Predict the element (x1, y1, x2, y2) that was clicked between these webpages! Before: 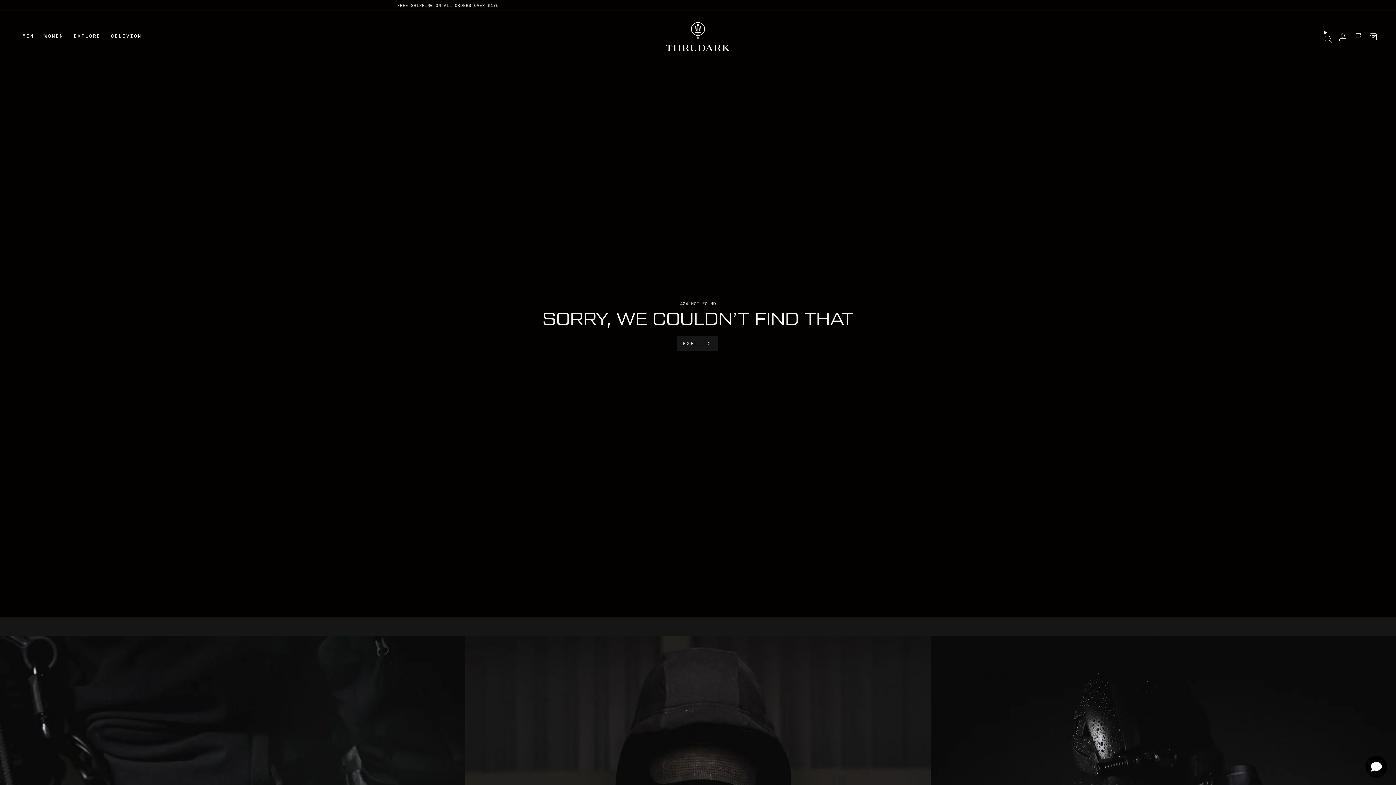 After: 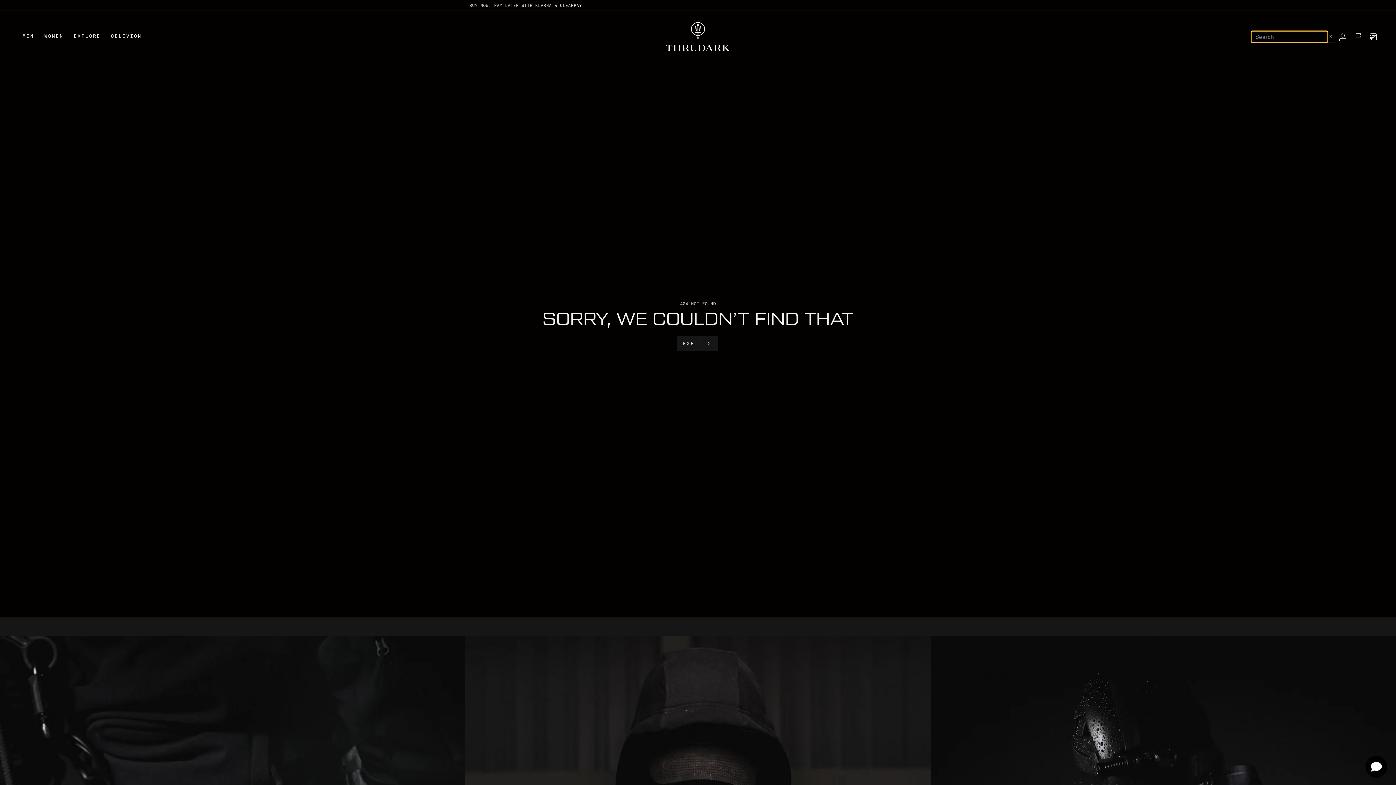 Action: bbox: (1324, 30, 1335, 42) label: Search